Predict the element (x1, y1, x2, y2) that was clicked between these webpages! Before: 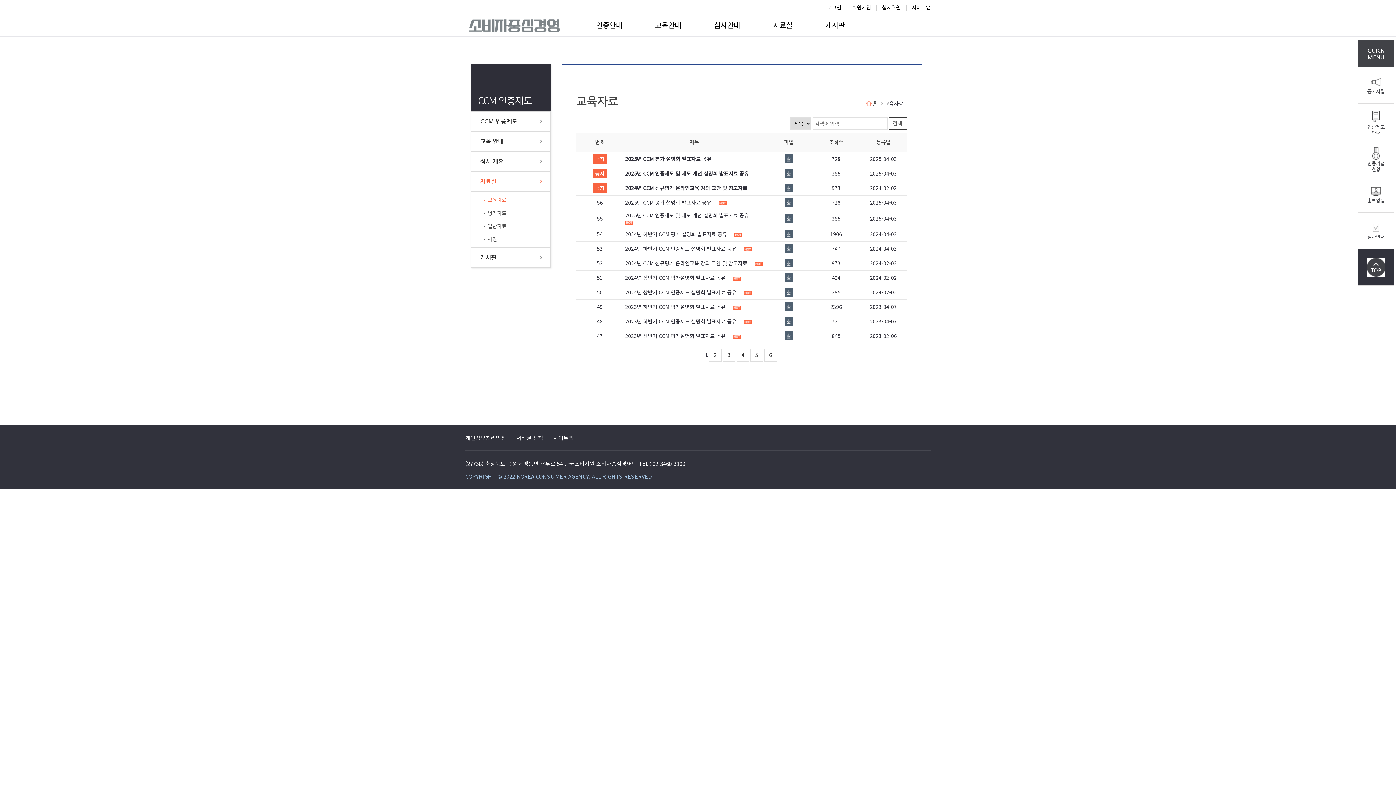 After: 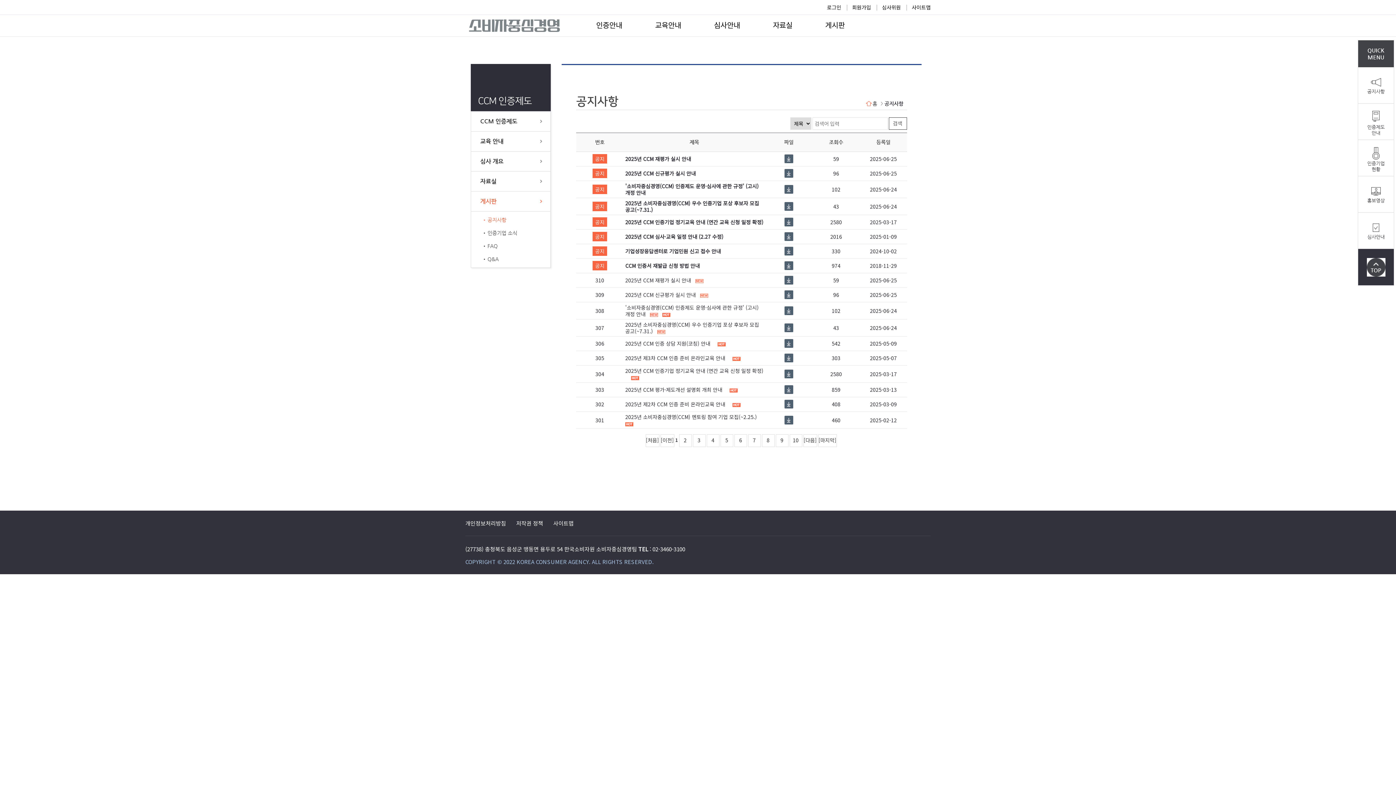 Action: bbox: (1358, 67, 1394, 103) label: 공지사항